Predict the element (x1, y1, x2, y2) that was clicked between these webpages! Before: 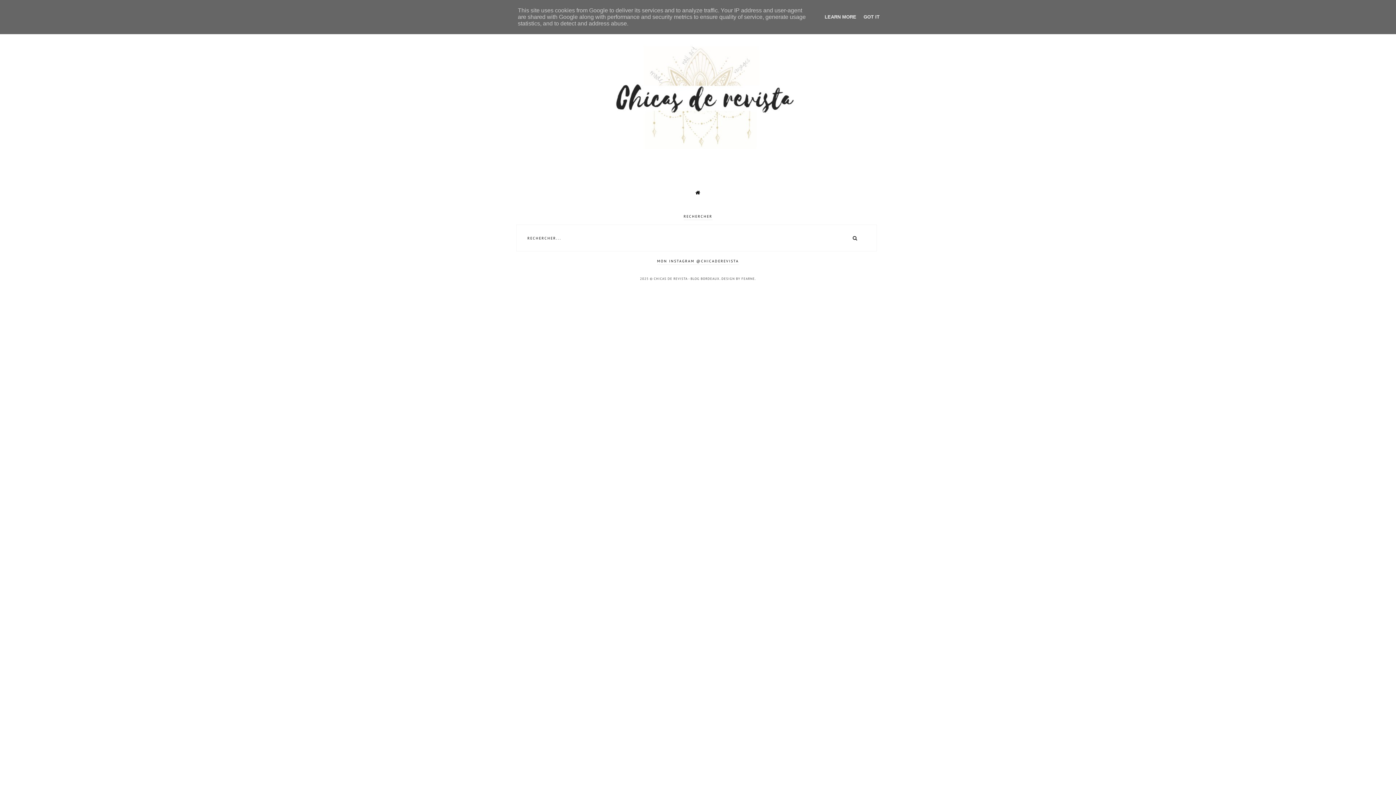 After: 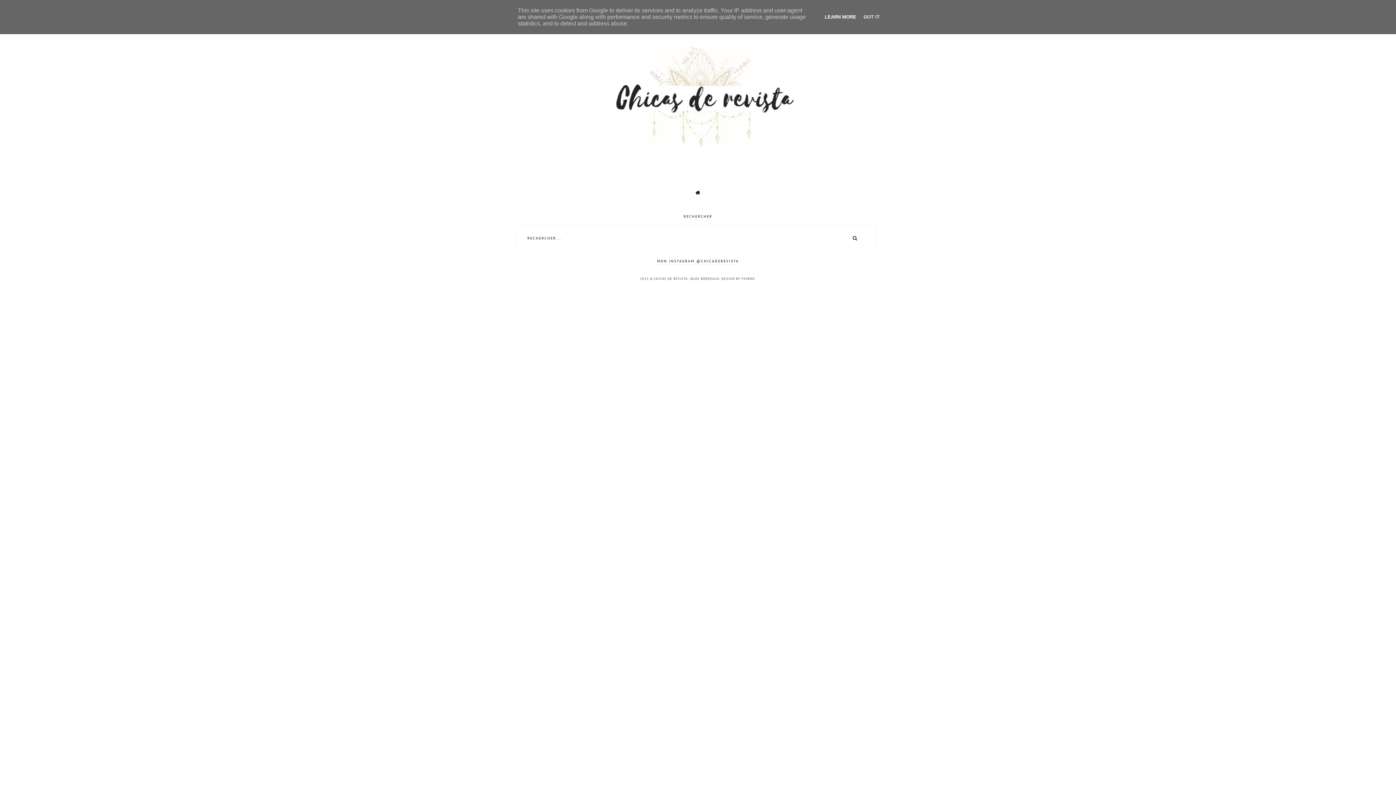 Action: label: LEARN MORE bbox: (822, 14, 858, 19)